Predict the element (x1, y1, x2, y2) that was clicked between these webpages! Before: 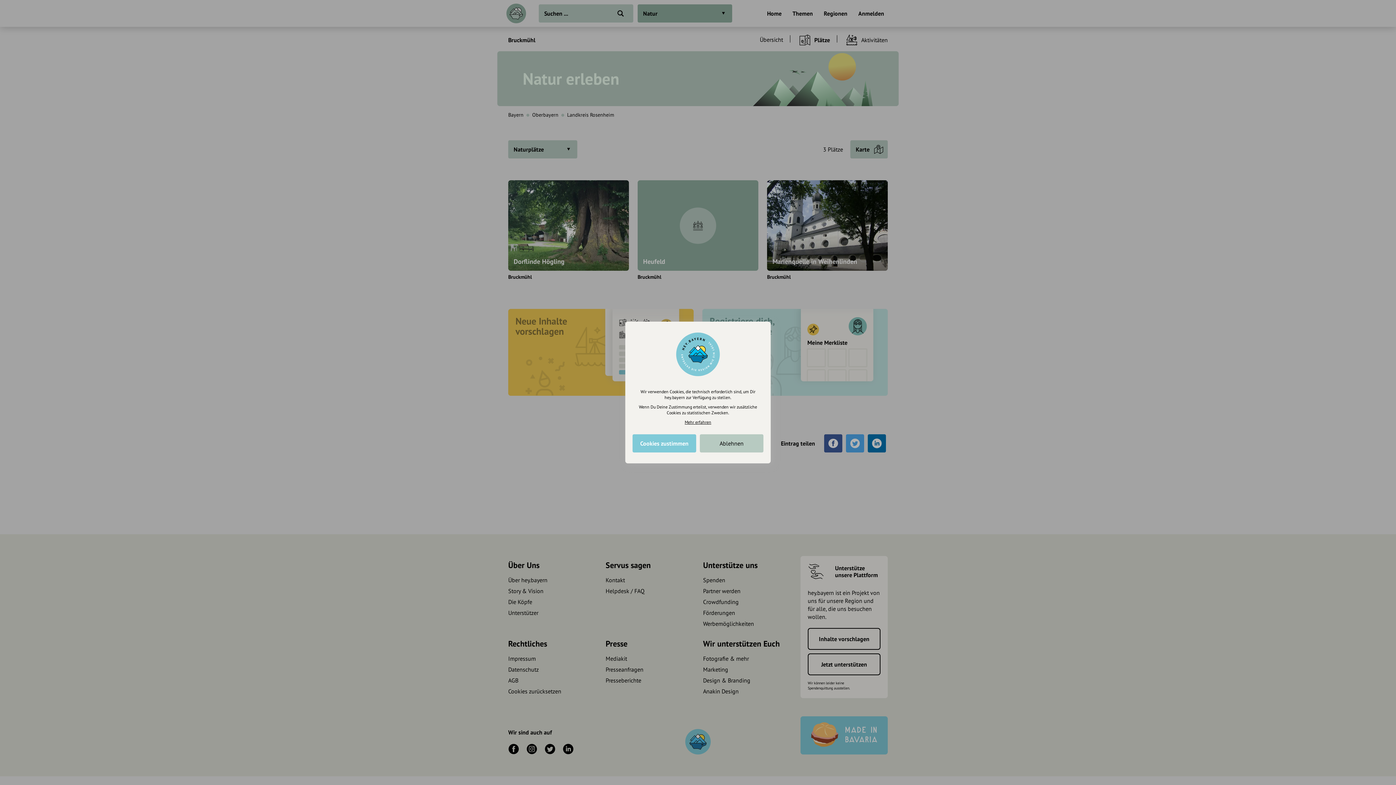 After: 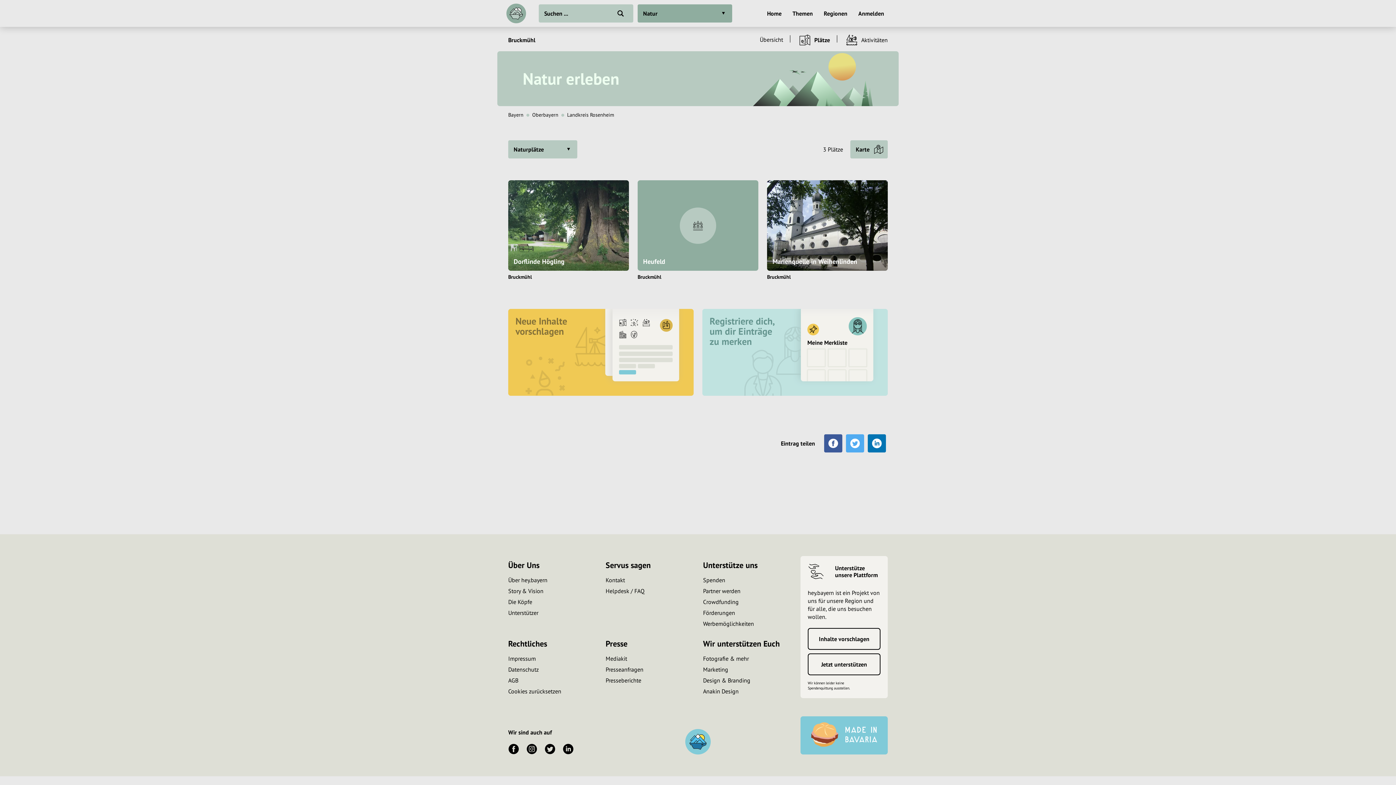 Action: bbox: (632, 434, 696, 452) label: Cookies zustimmen